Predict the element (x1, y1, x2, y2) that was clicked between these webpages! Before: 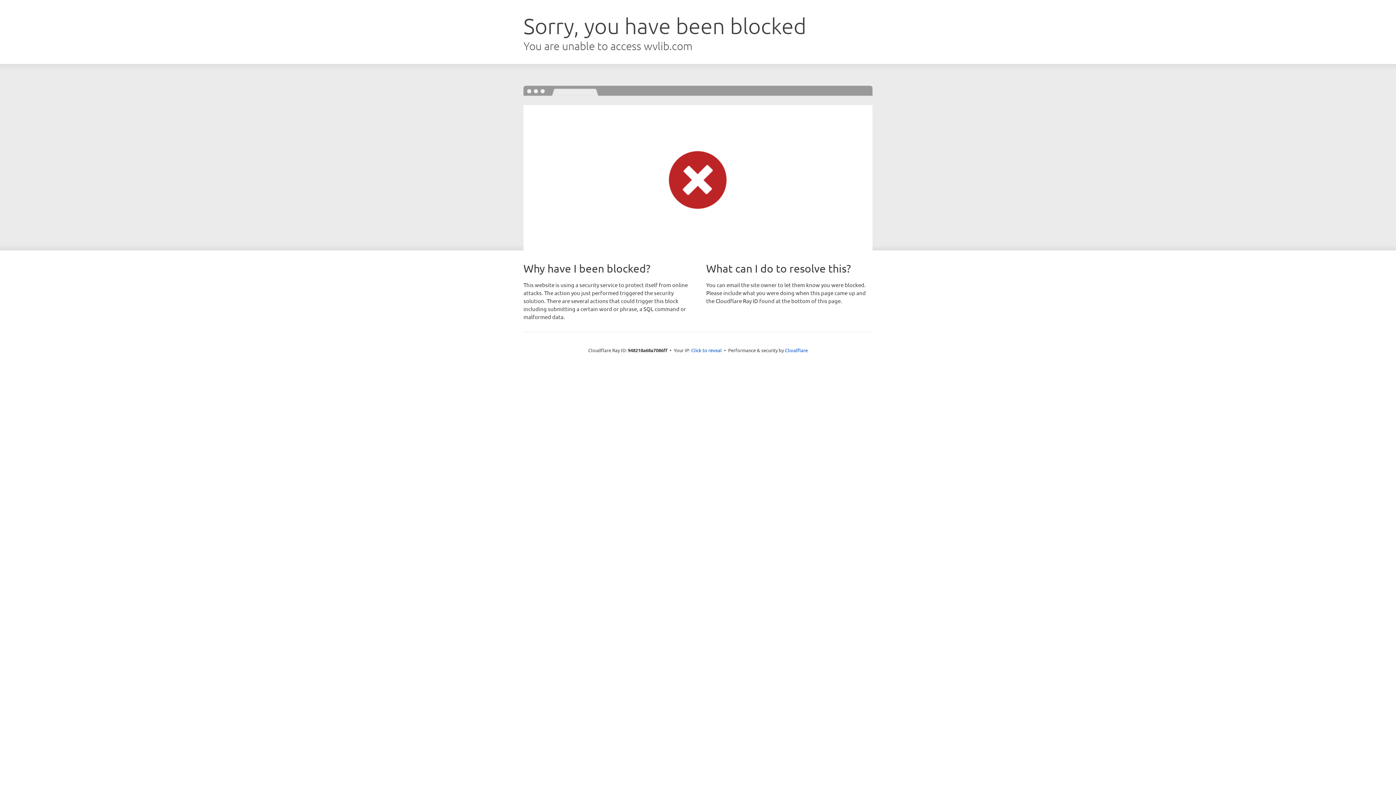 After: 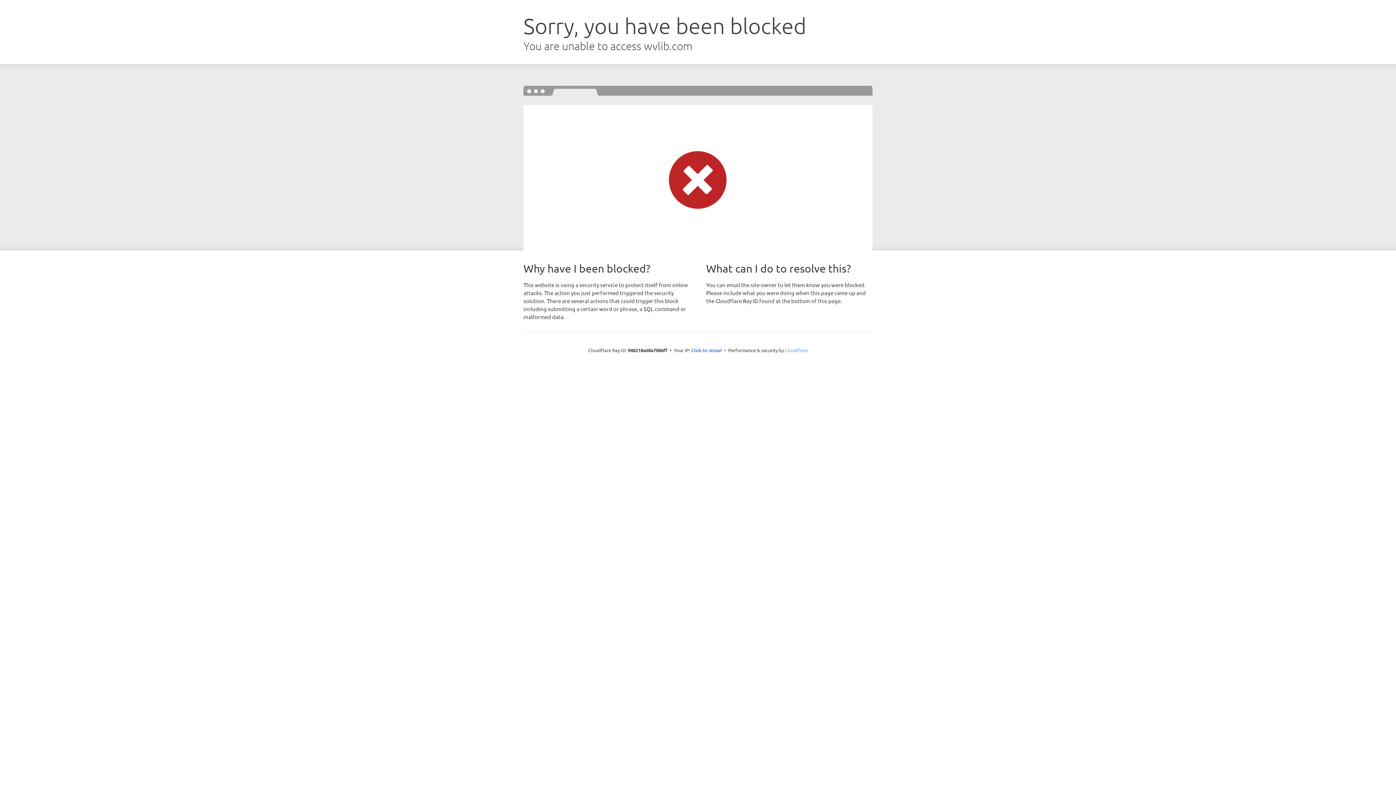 Action: label: Cloudflare bbox: (785, 347, 808, 353)